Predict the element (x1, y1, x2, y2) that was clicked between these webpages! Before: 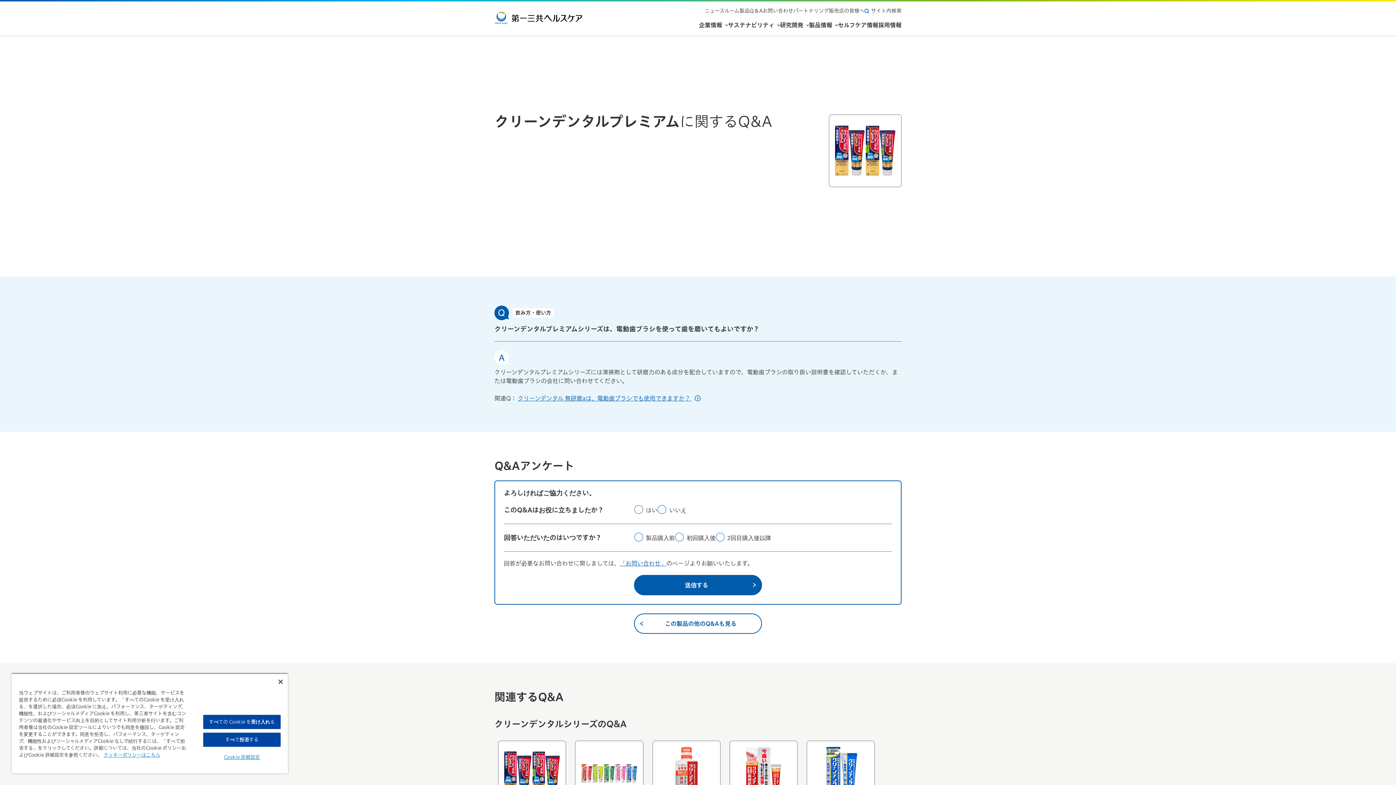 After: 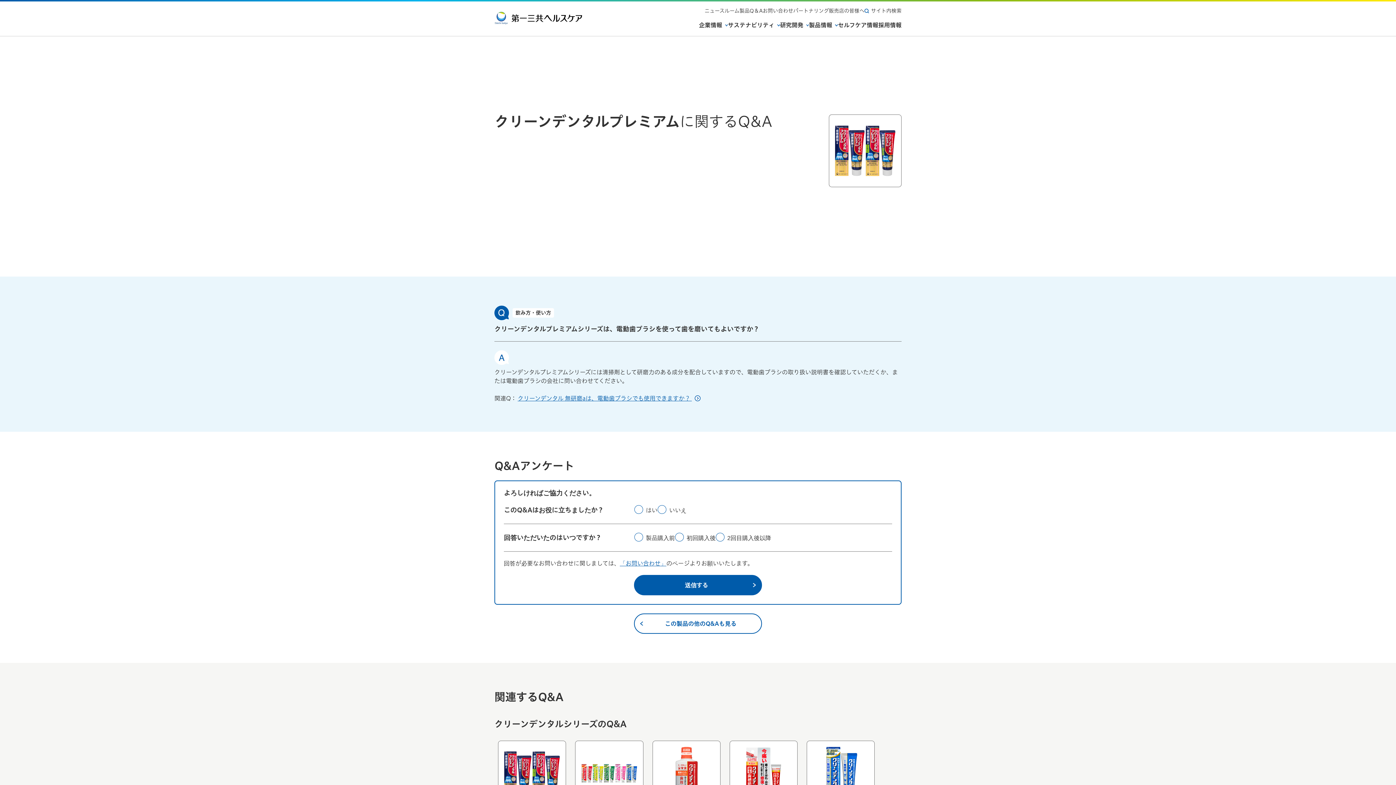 Action: bbox: (278, 680, 282, 684) label: 閉じる